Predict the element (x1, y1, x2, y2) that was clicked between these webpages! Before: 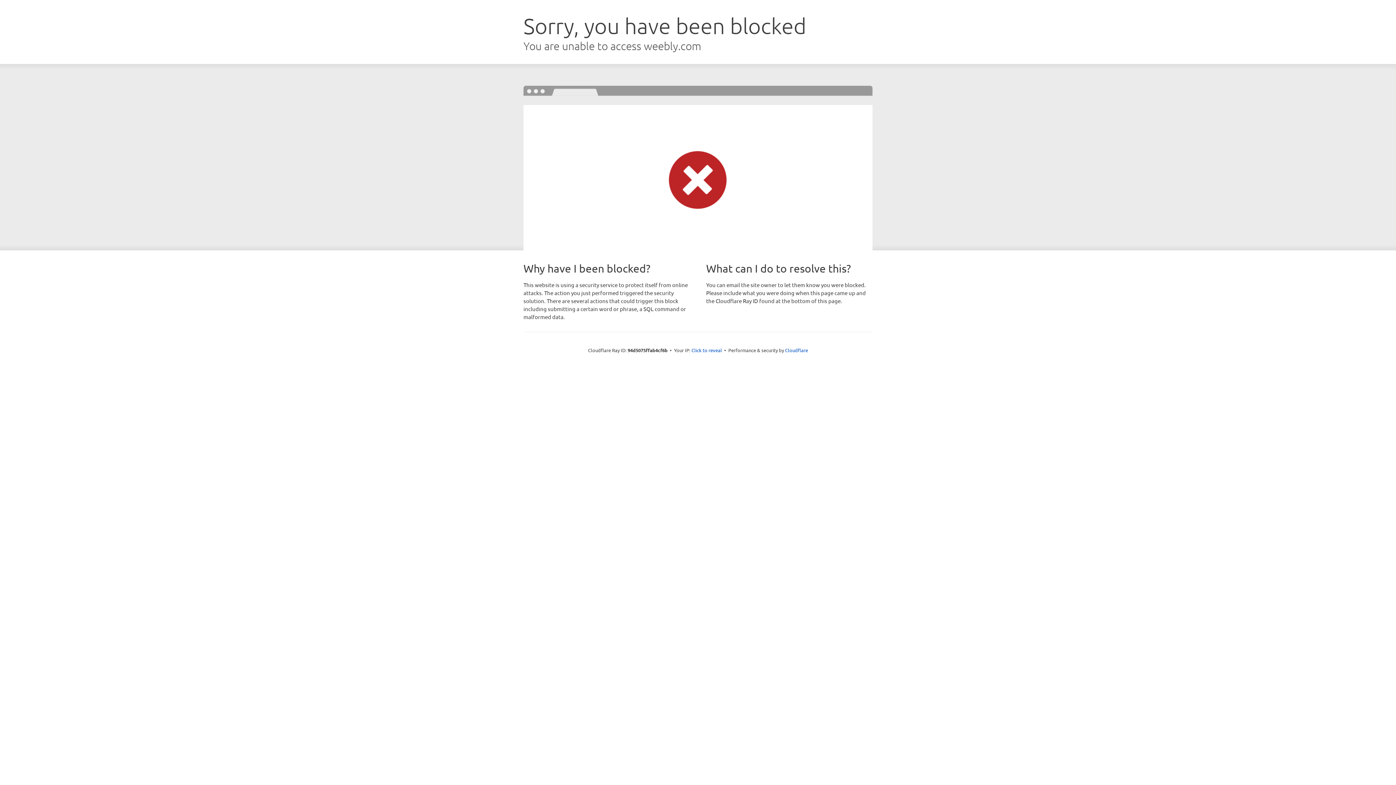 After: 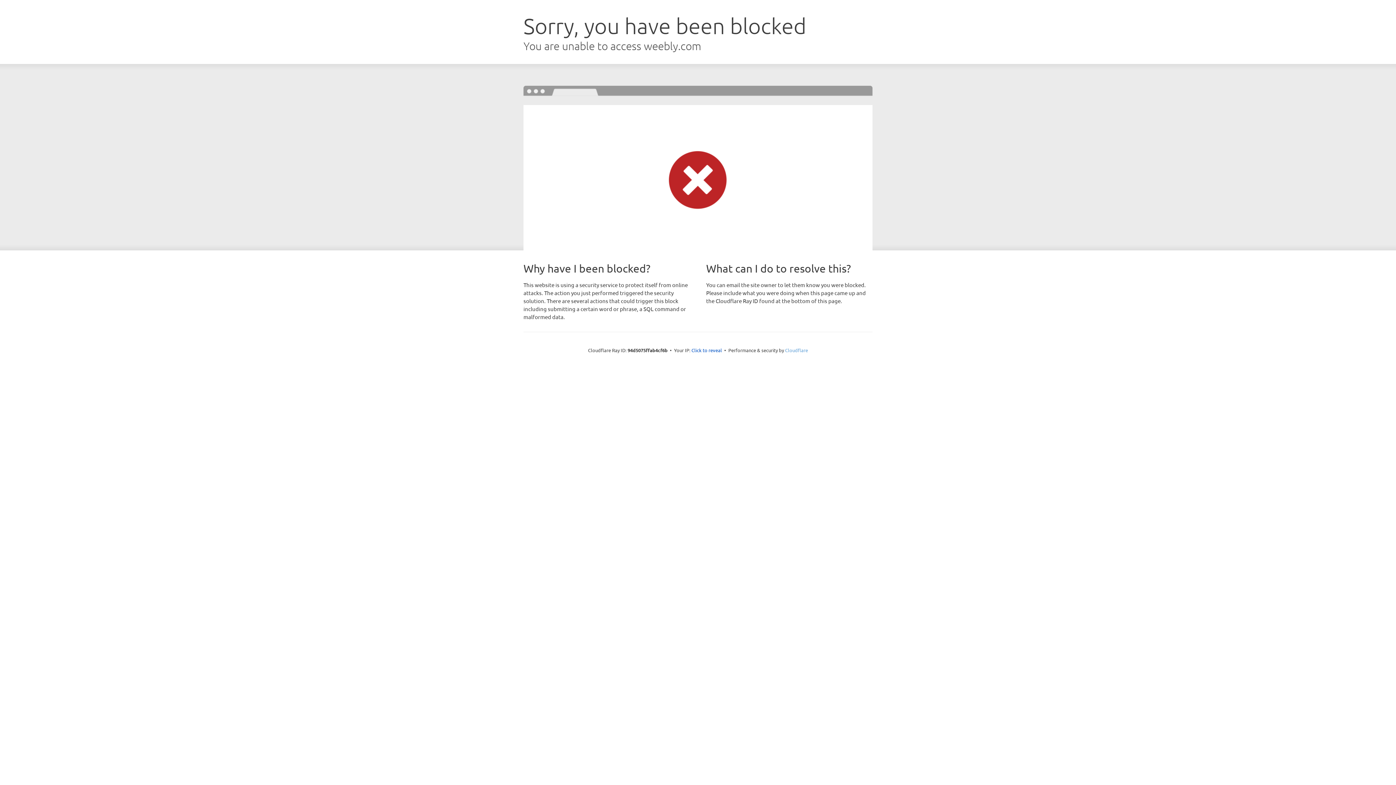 Action: bbox: (785, 347, 808, 353) label: Cloudflare